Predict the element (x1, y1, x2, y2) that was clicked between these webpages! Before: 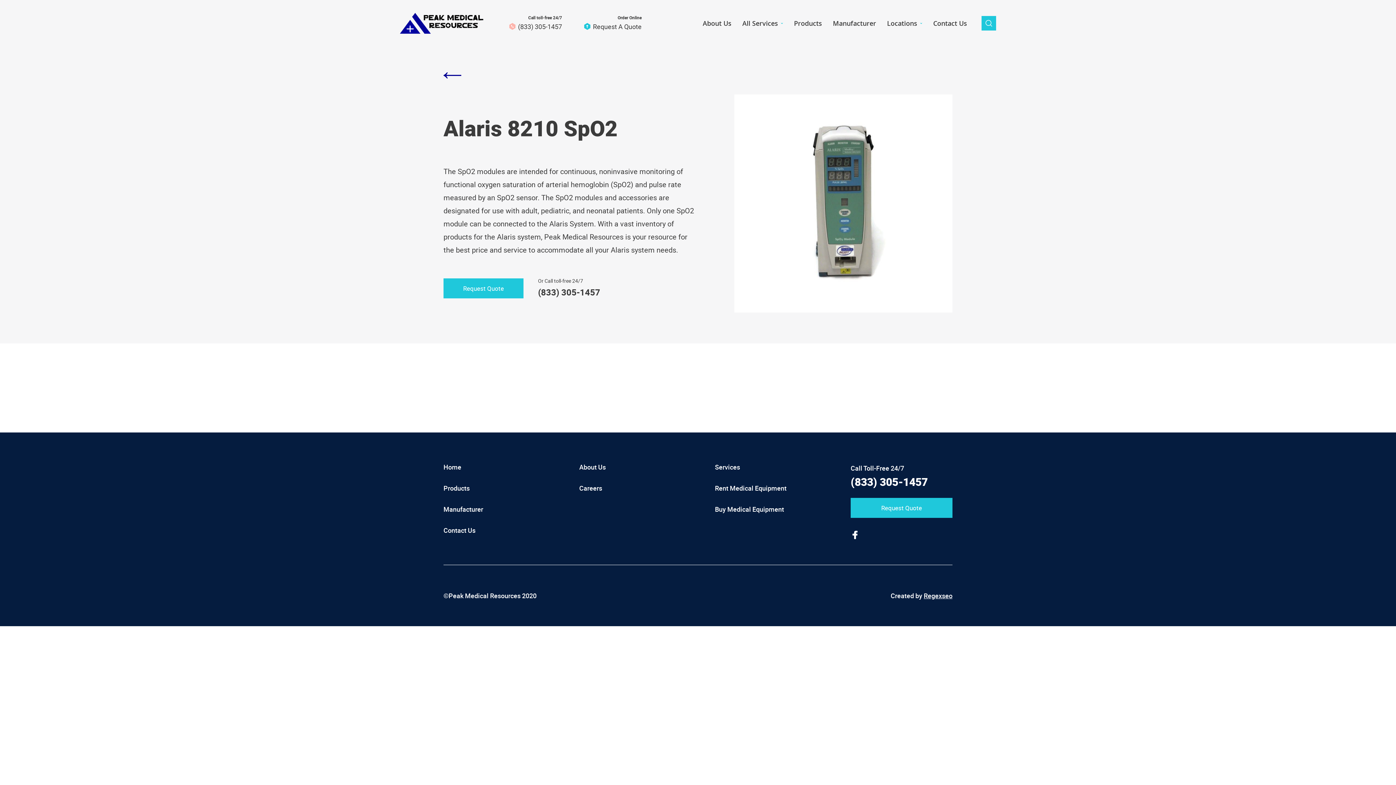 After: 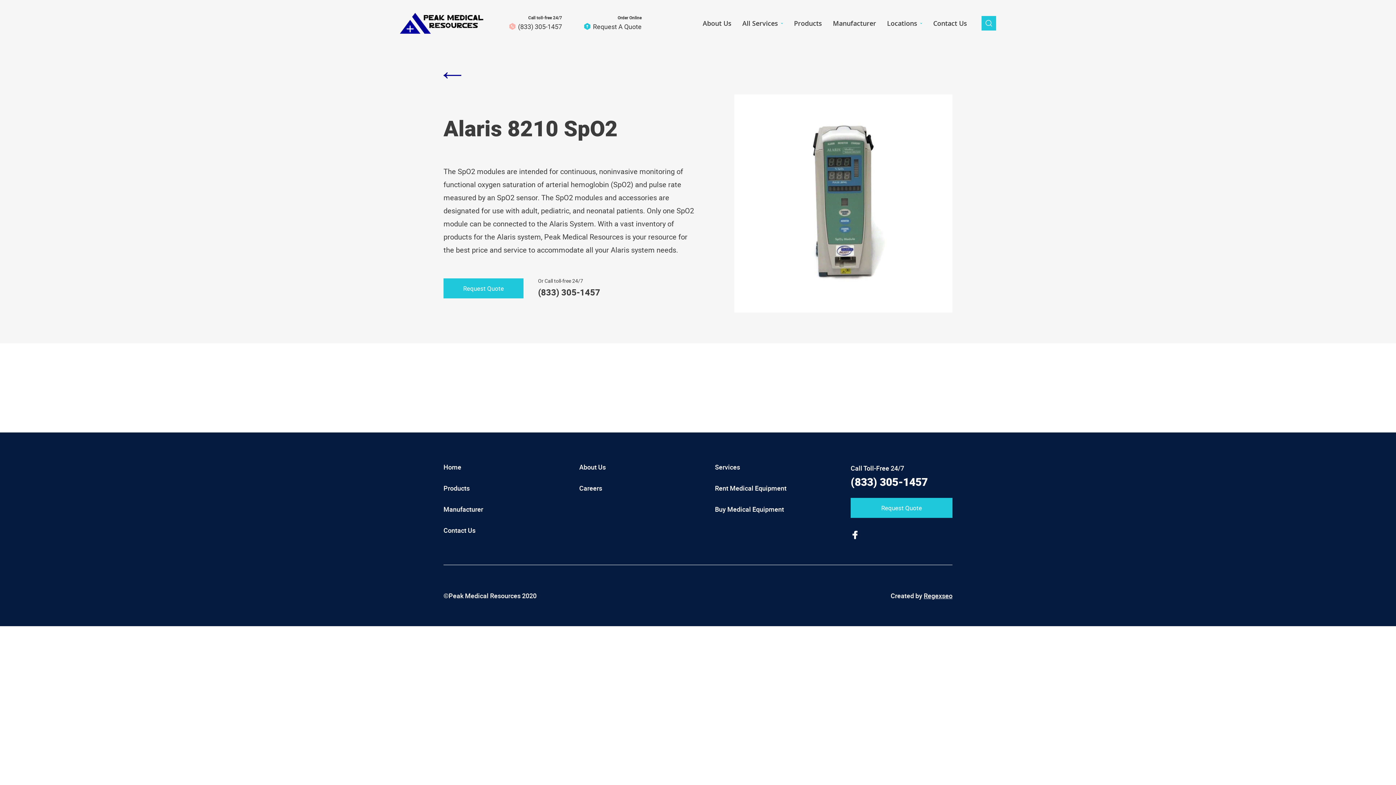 Action: bbox: (850, 530, 859, 539)